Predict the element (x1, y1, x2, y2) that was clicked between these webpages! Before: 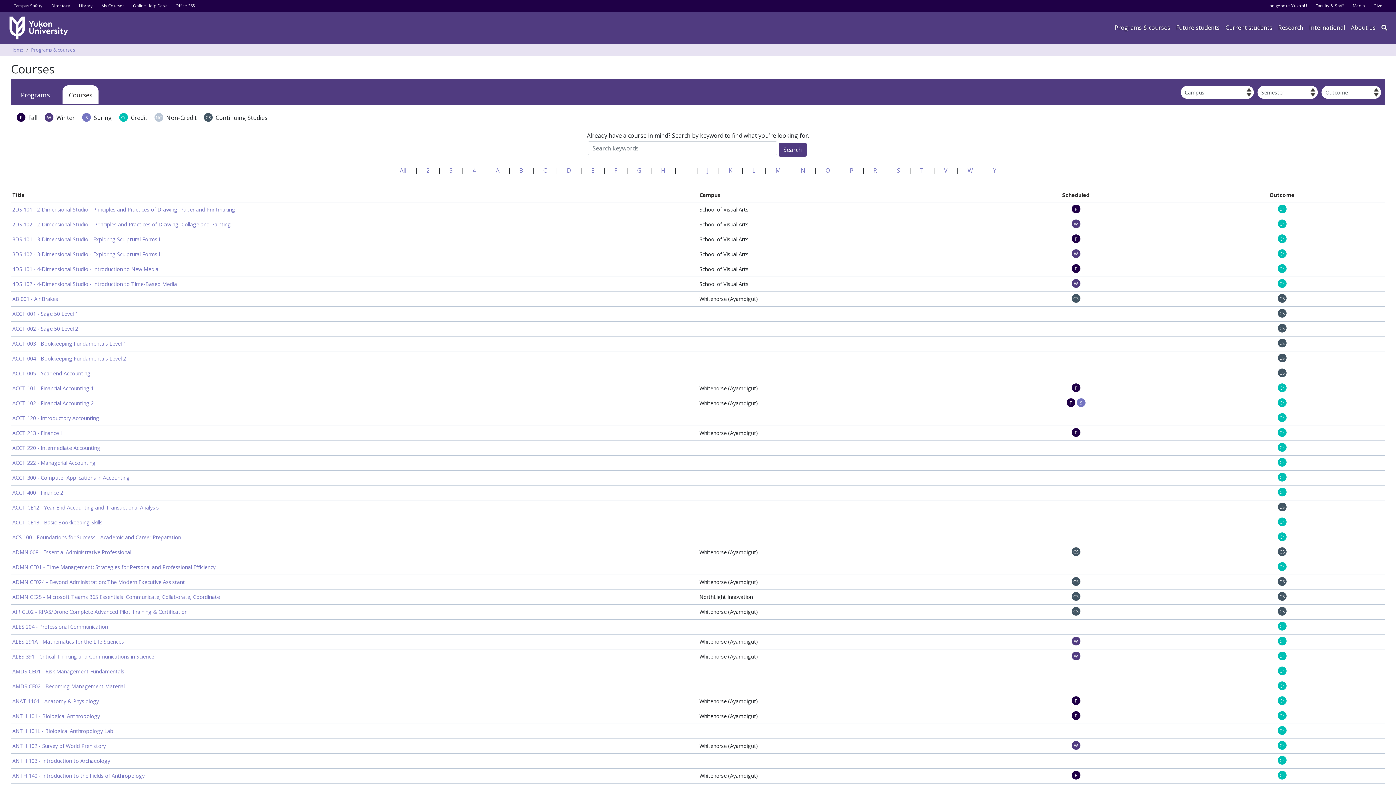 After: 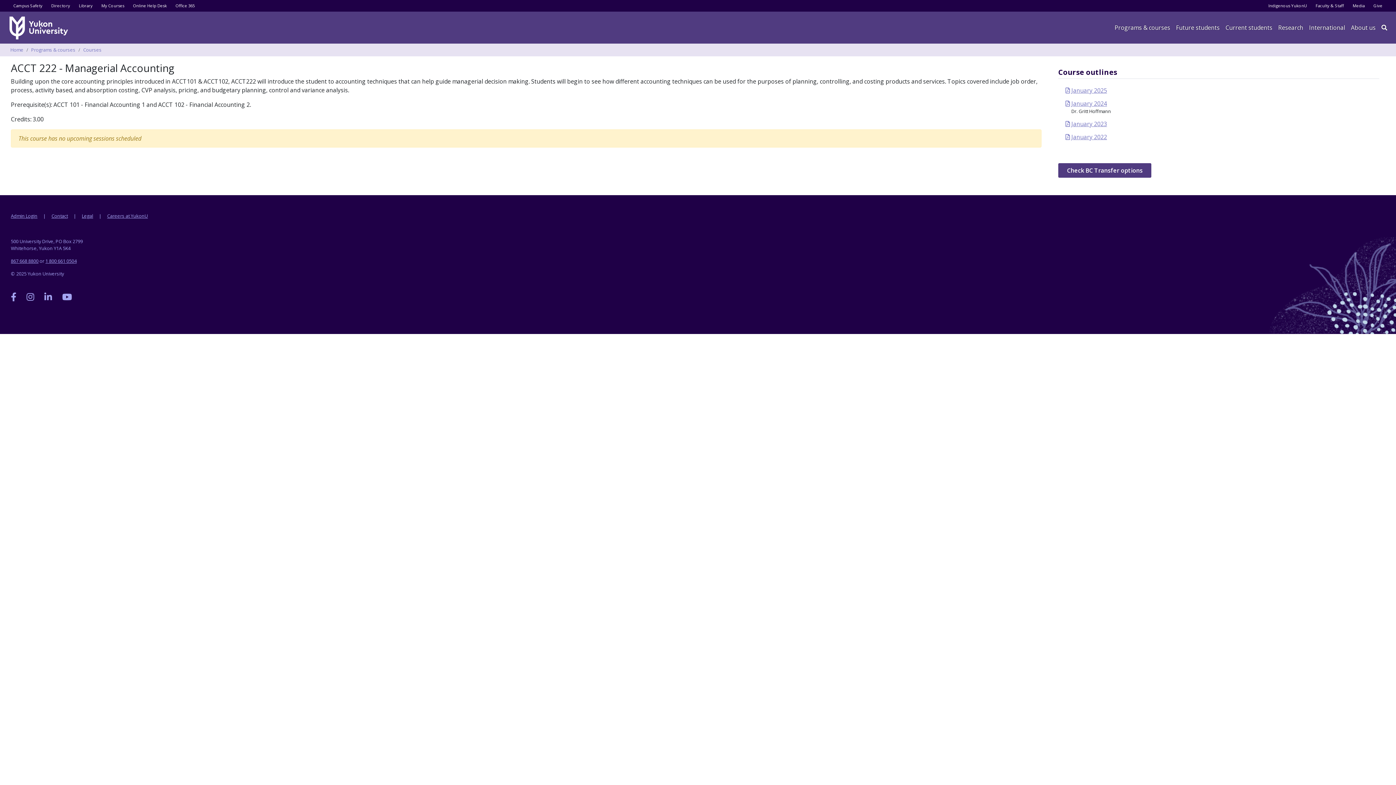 Action: bbox: (12, 459, 95, 466) label: ACCT 222 - Managerial Accounting